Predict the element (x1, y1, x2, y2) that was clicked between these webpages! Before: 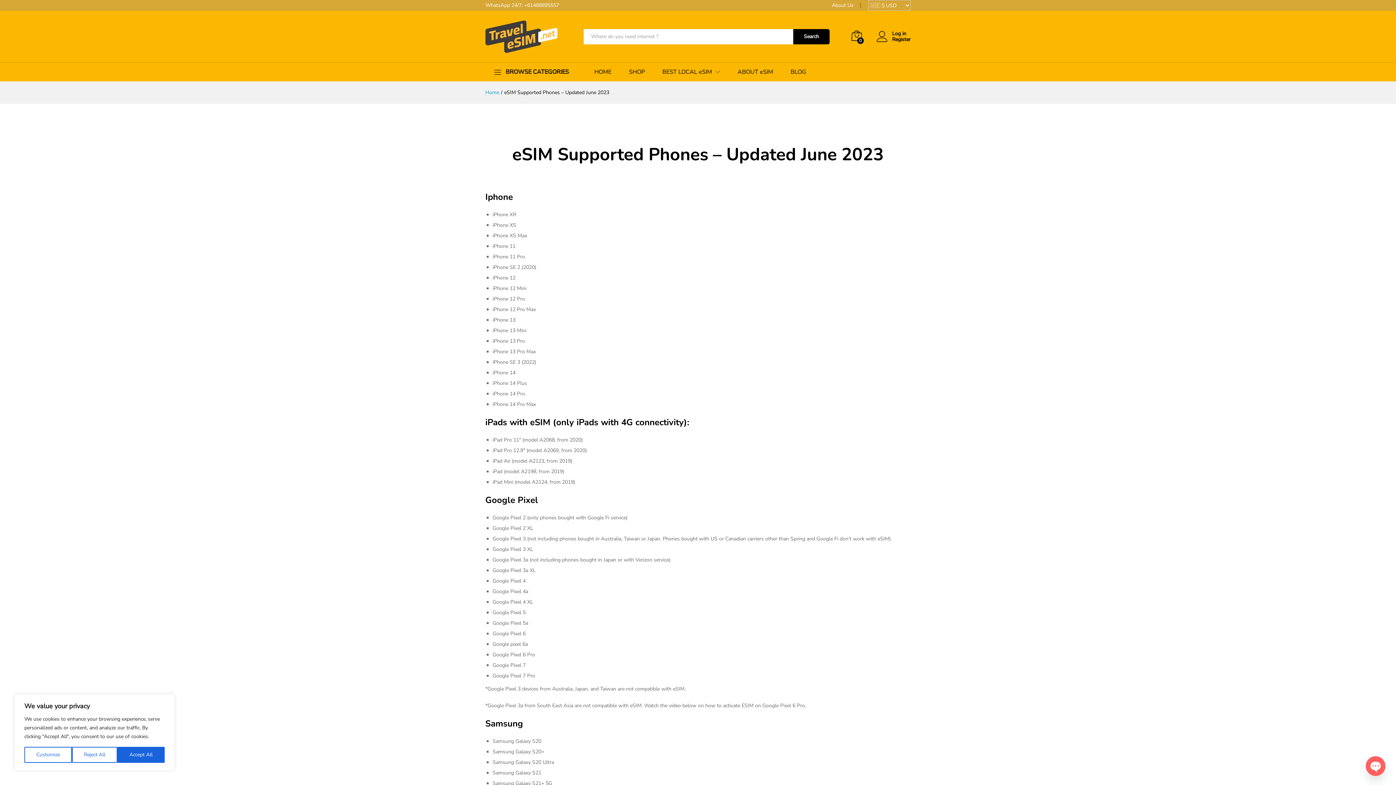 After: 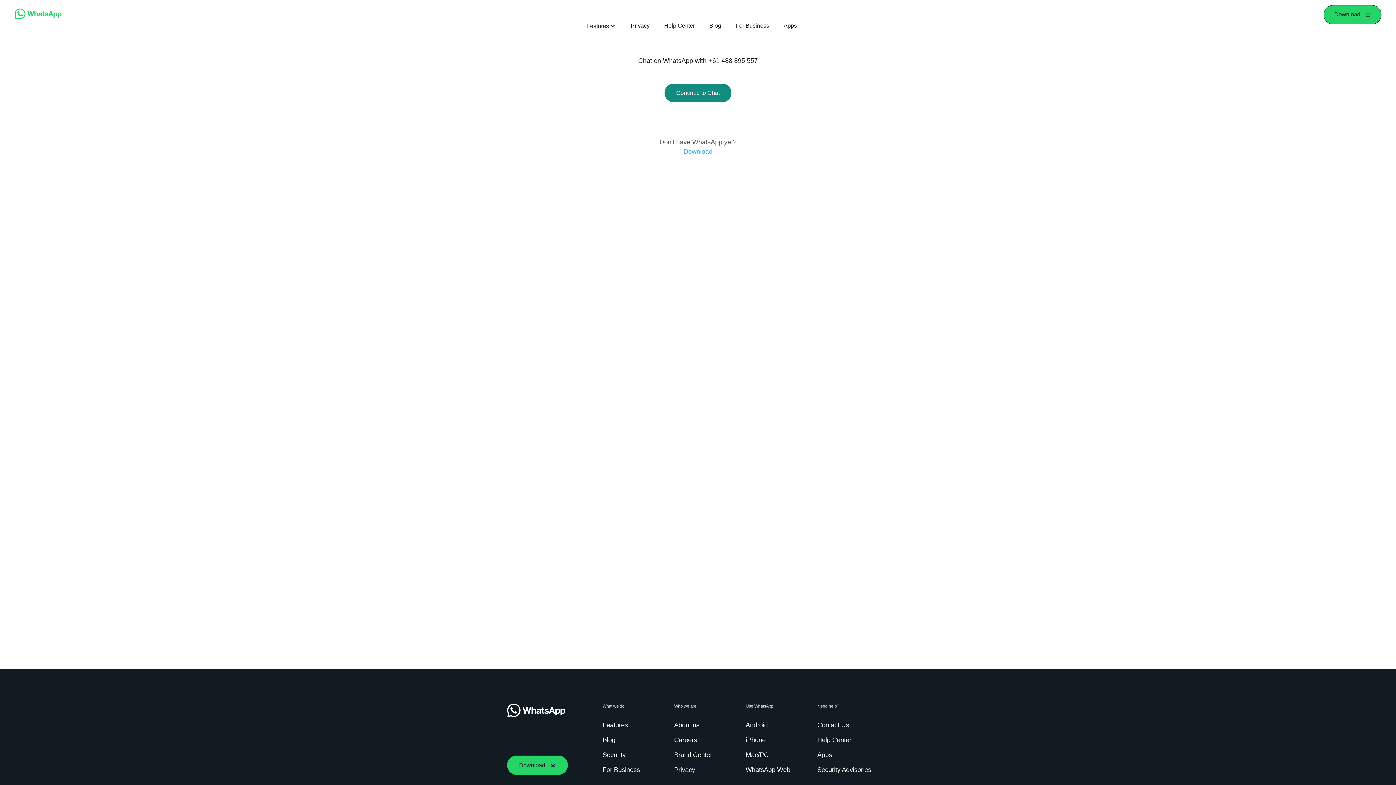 Action: label: +61488895557 bbox: (524, 1, 559, 8)